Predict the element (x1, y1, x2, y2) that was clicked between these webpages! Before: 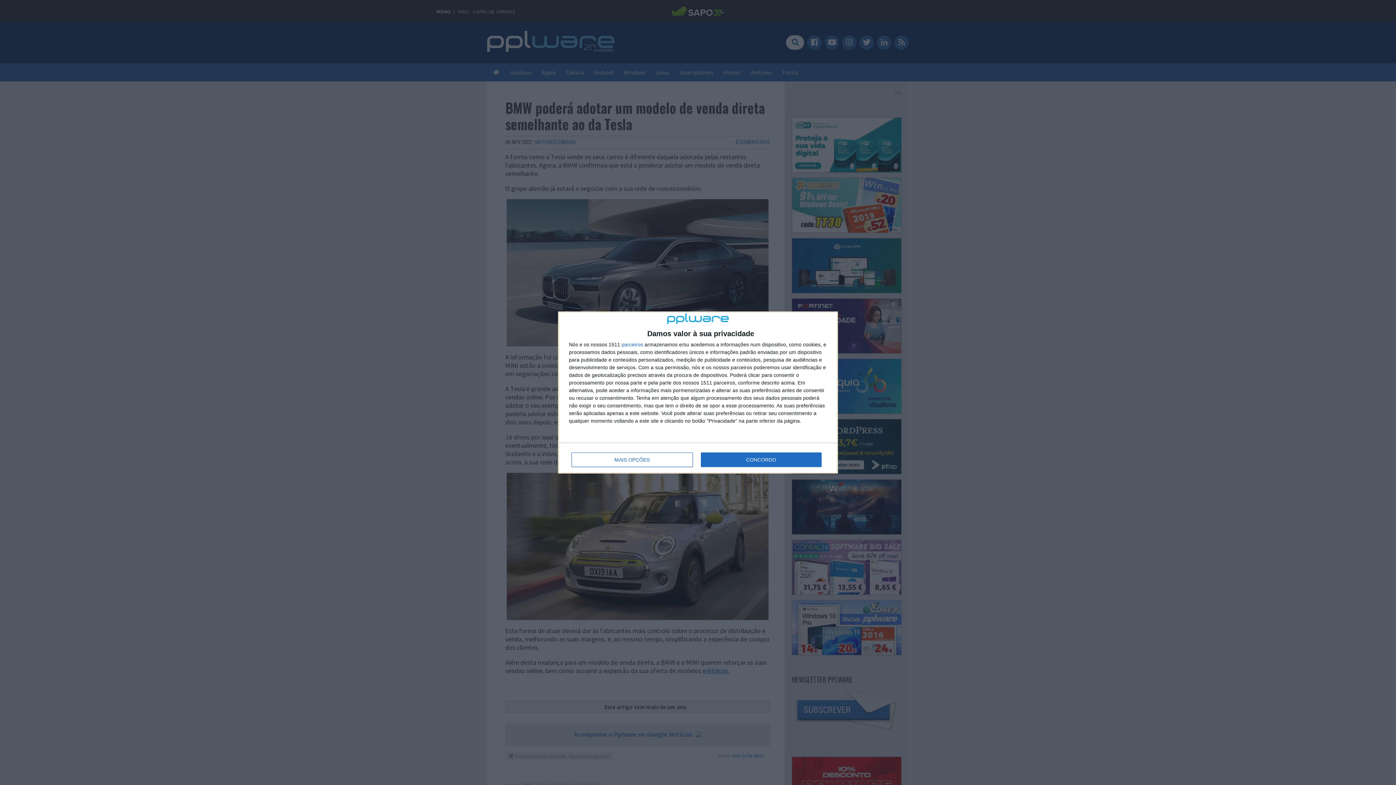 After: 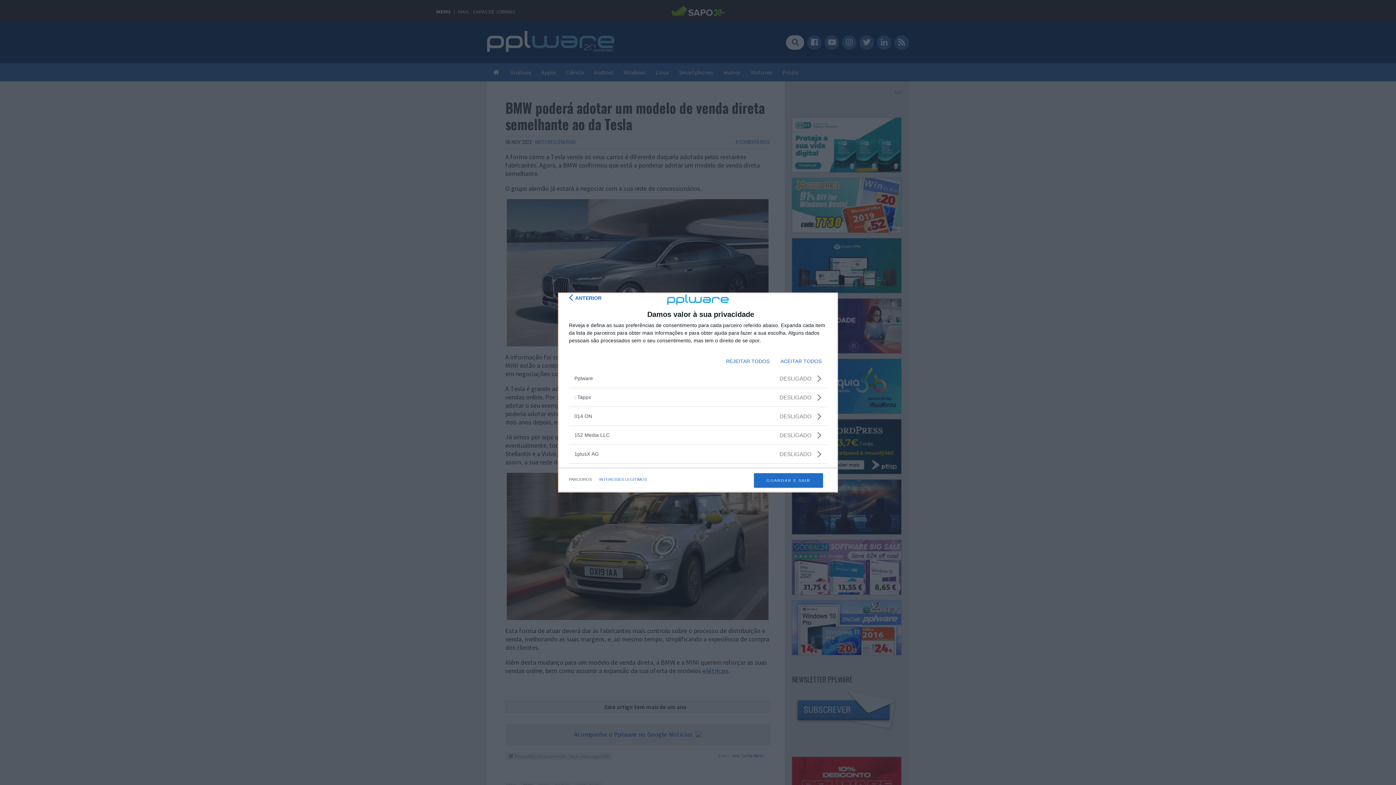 Action: bbox: (621, 342, 643, 347) label: parceiros